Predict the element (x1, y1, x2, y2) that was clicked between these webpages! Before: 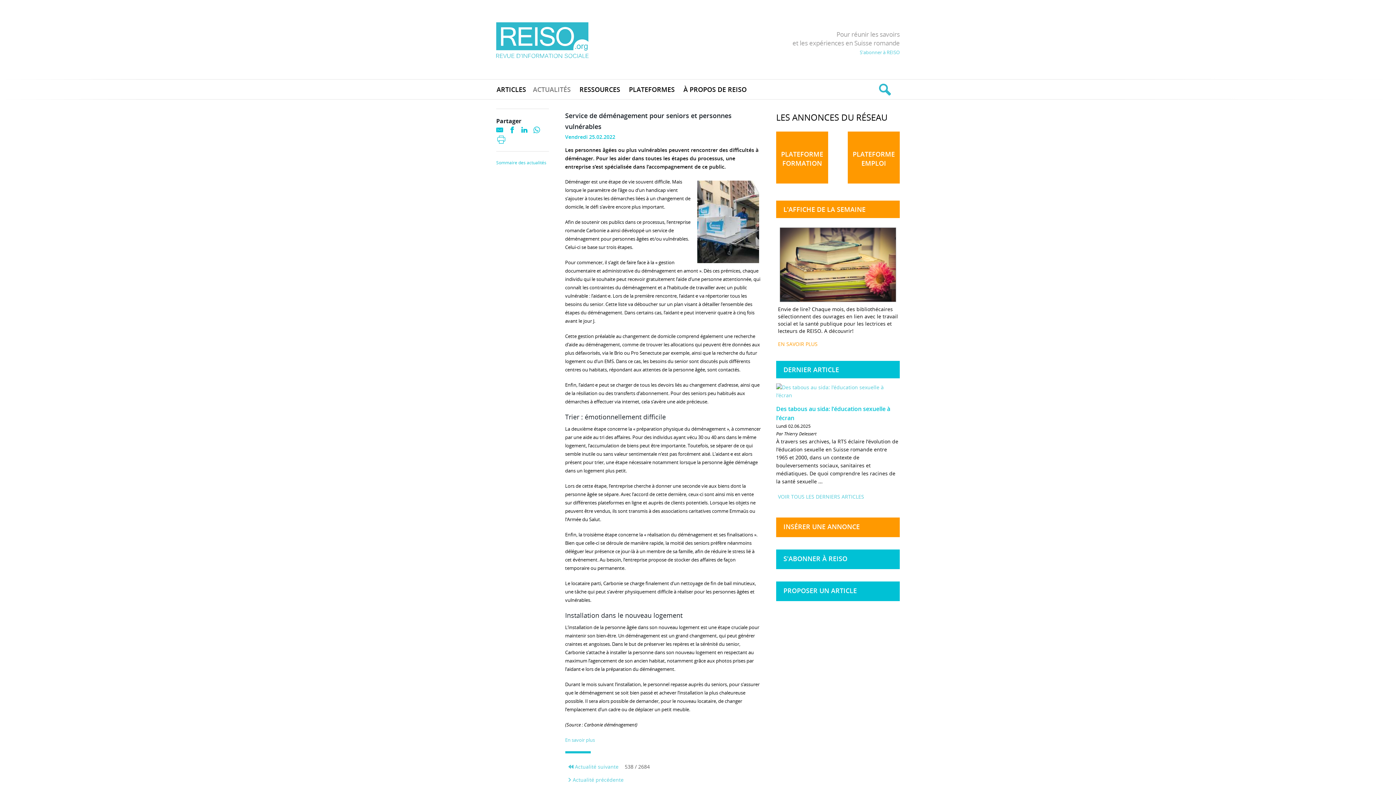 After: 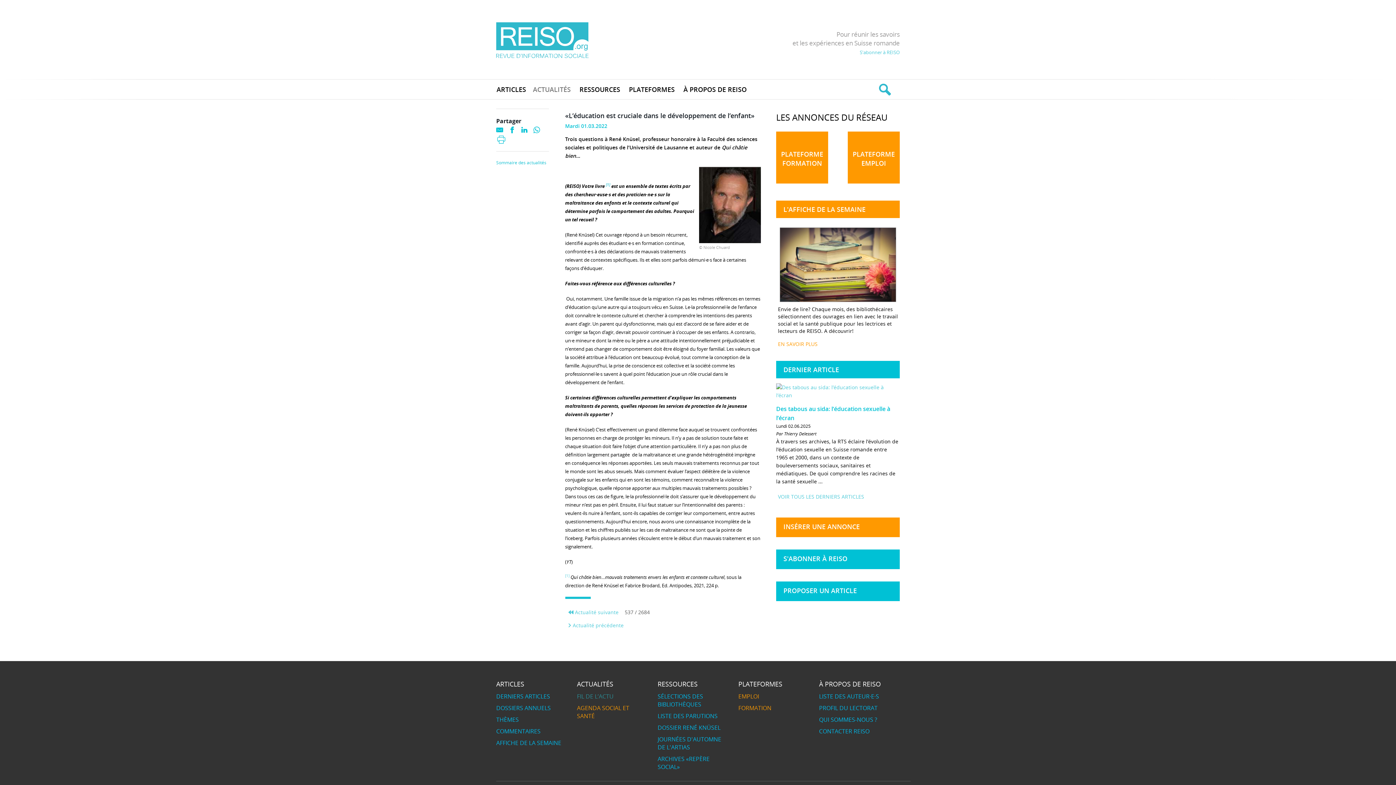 Action: bbox: (565, 760, 622, 773) label:  Actualité suivante